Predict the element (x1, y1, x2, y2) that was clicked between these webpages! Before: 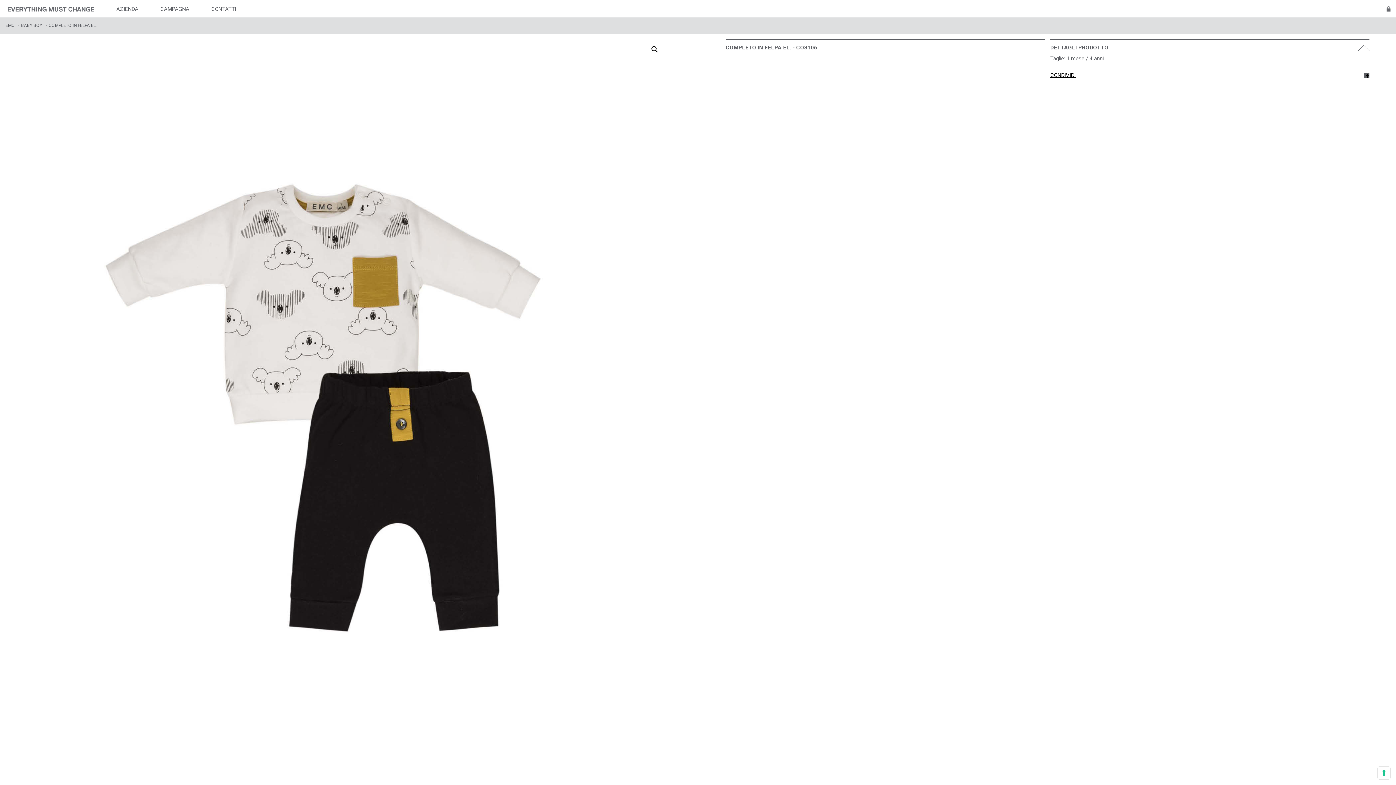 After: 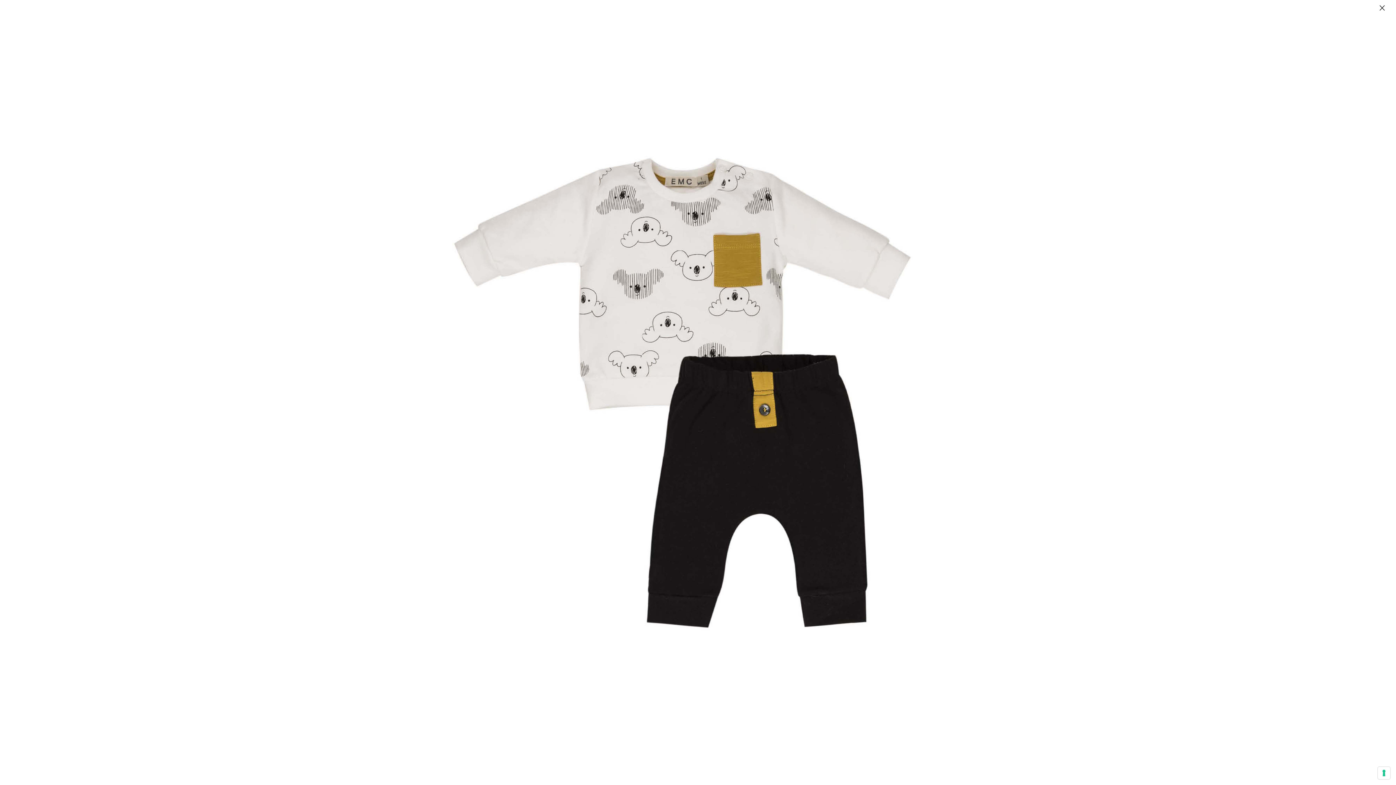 Action: bbox: (5, 33, 670, 781)